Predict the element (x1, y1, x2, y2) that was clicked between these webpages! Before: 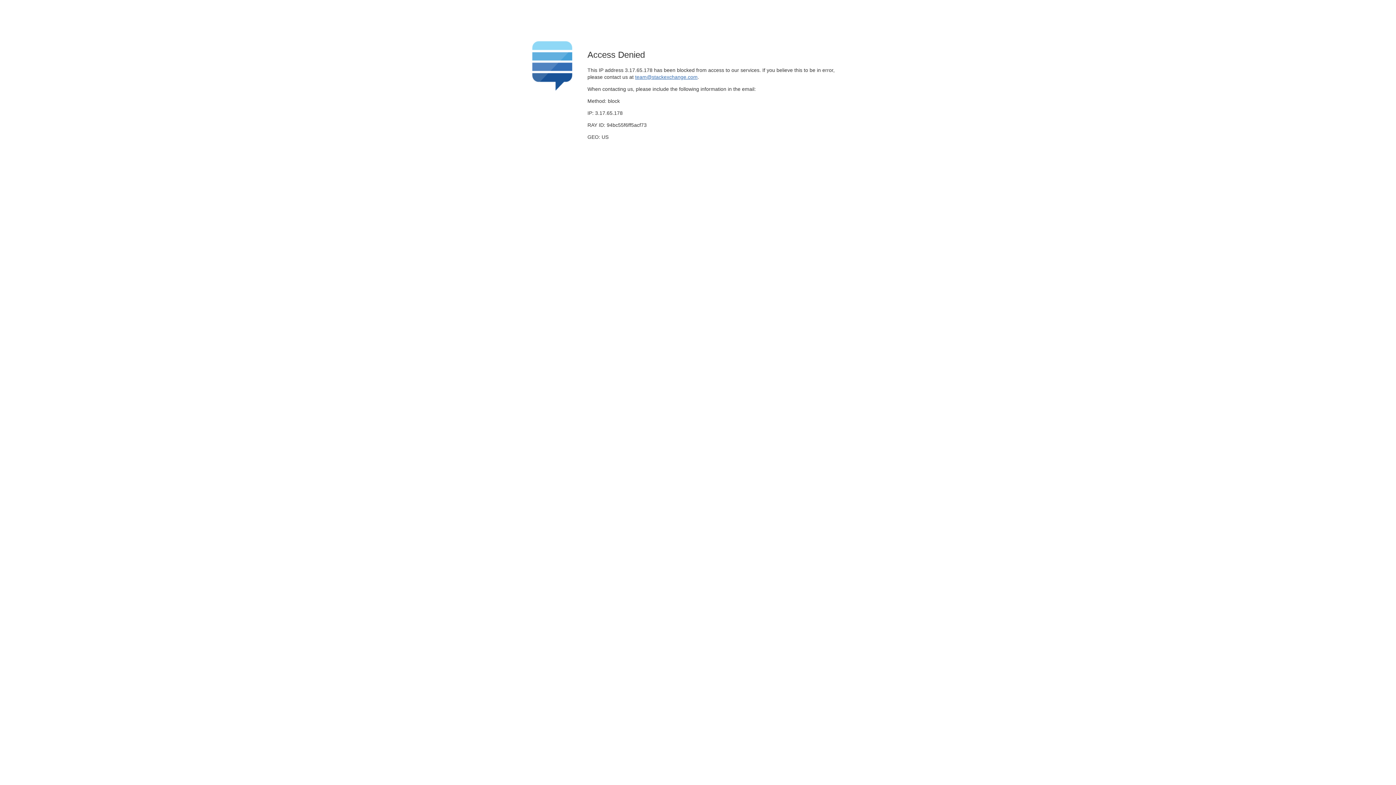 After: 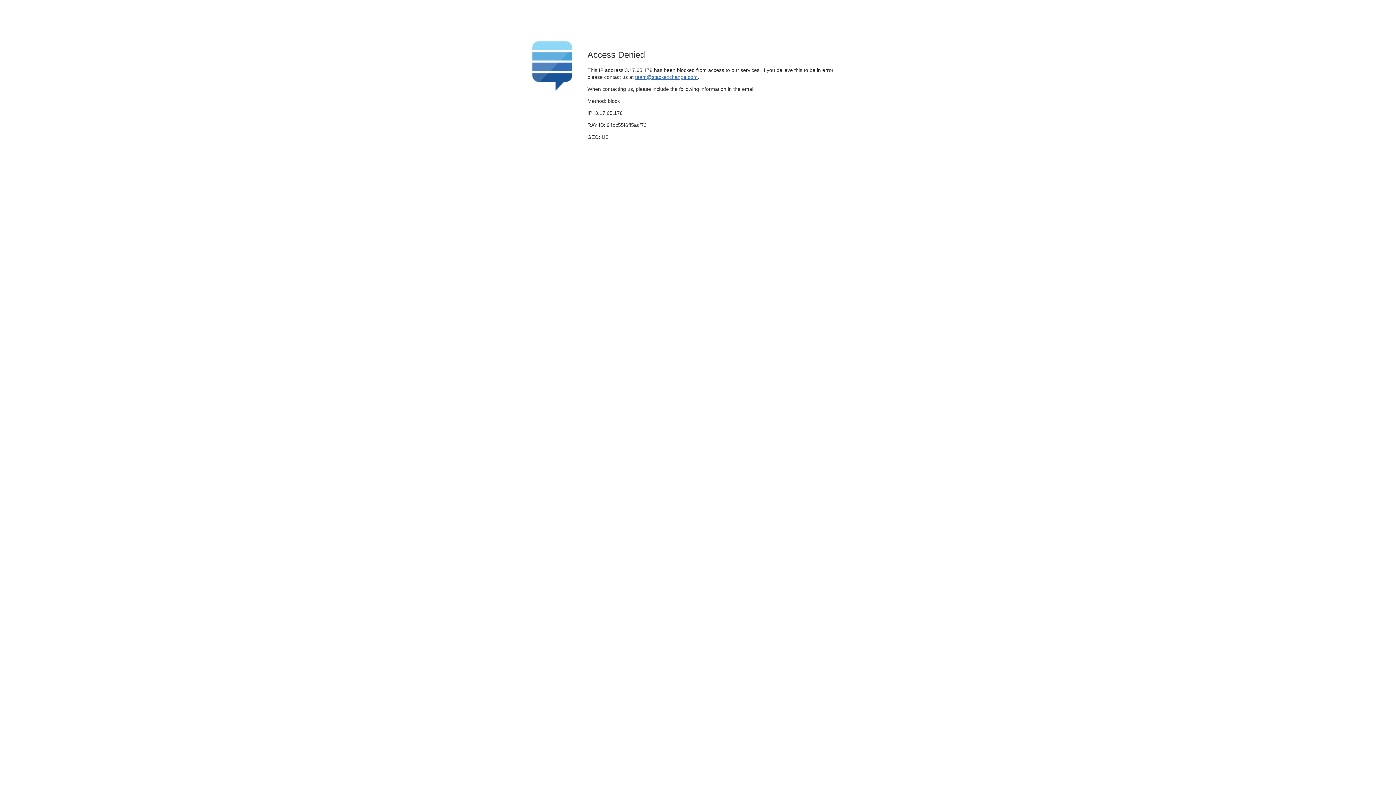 Action: bbox: (635, 74, 697, 79) label: team@stackexchange.com